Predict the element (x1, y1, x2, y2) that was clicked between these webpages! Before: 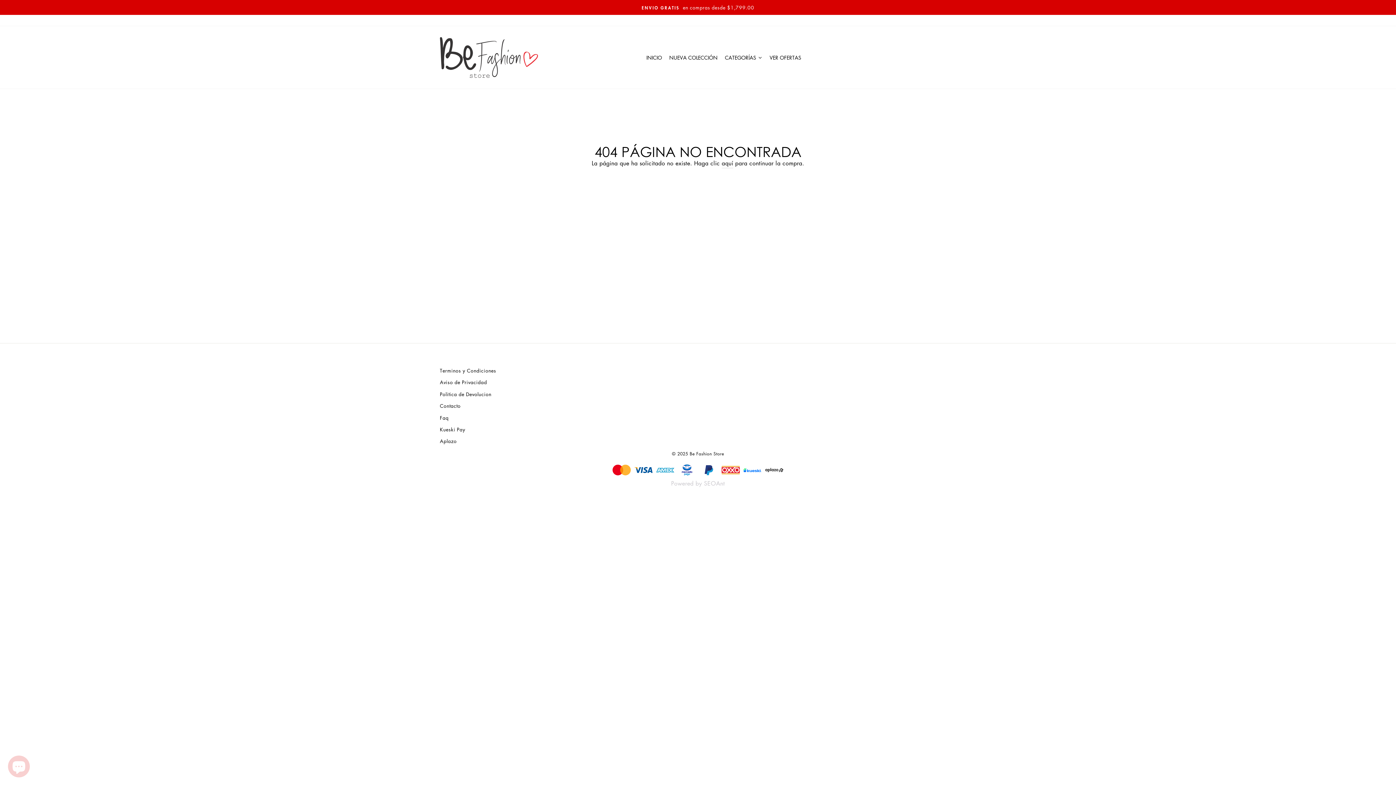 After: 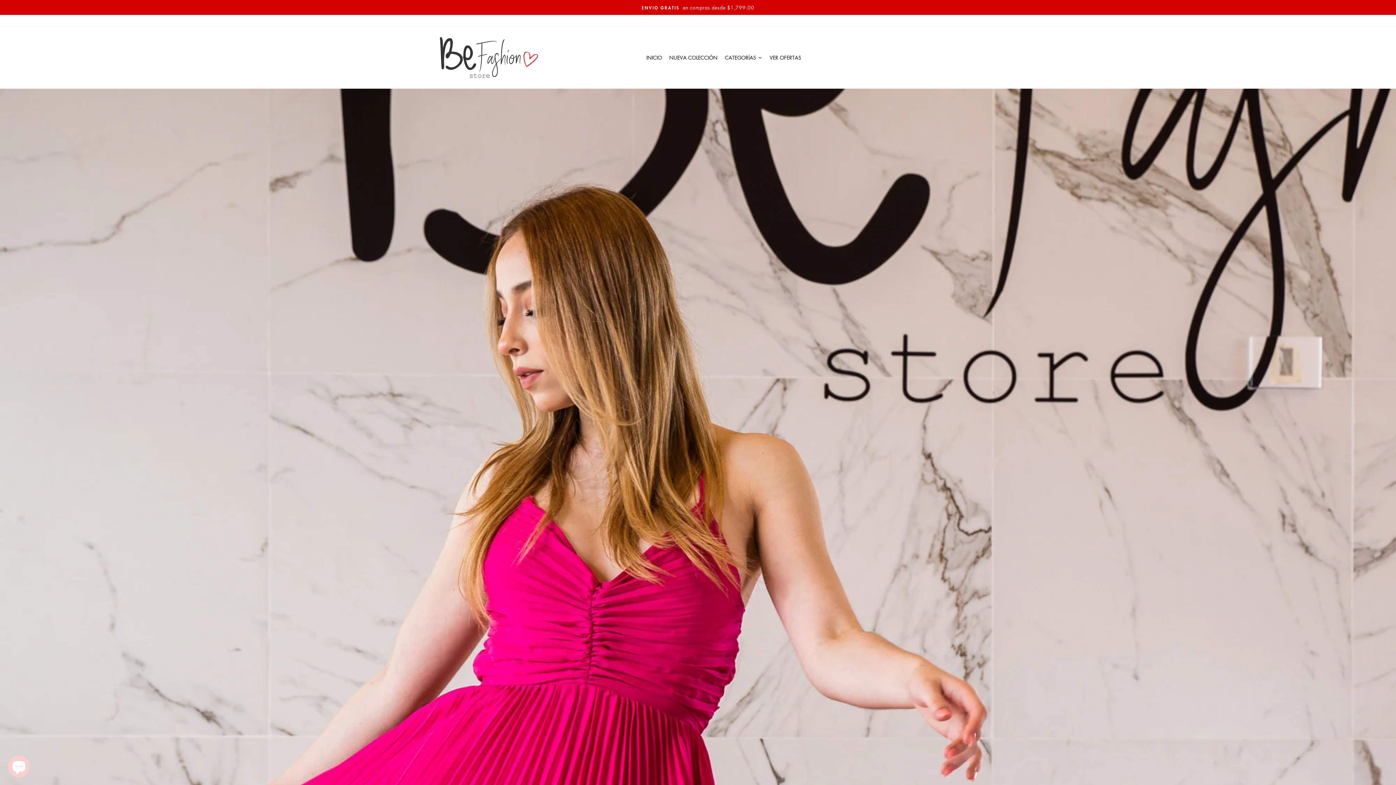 Action: bbox: (440, 436, 456, 446) label: Aplazo